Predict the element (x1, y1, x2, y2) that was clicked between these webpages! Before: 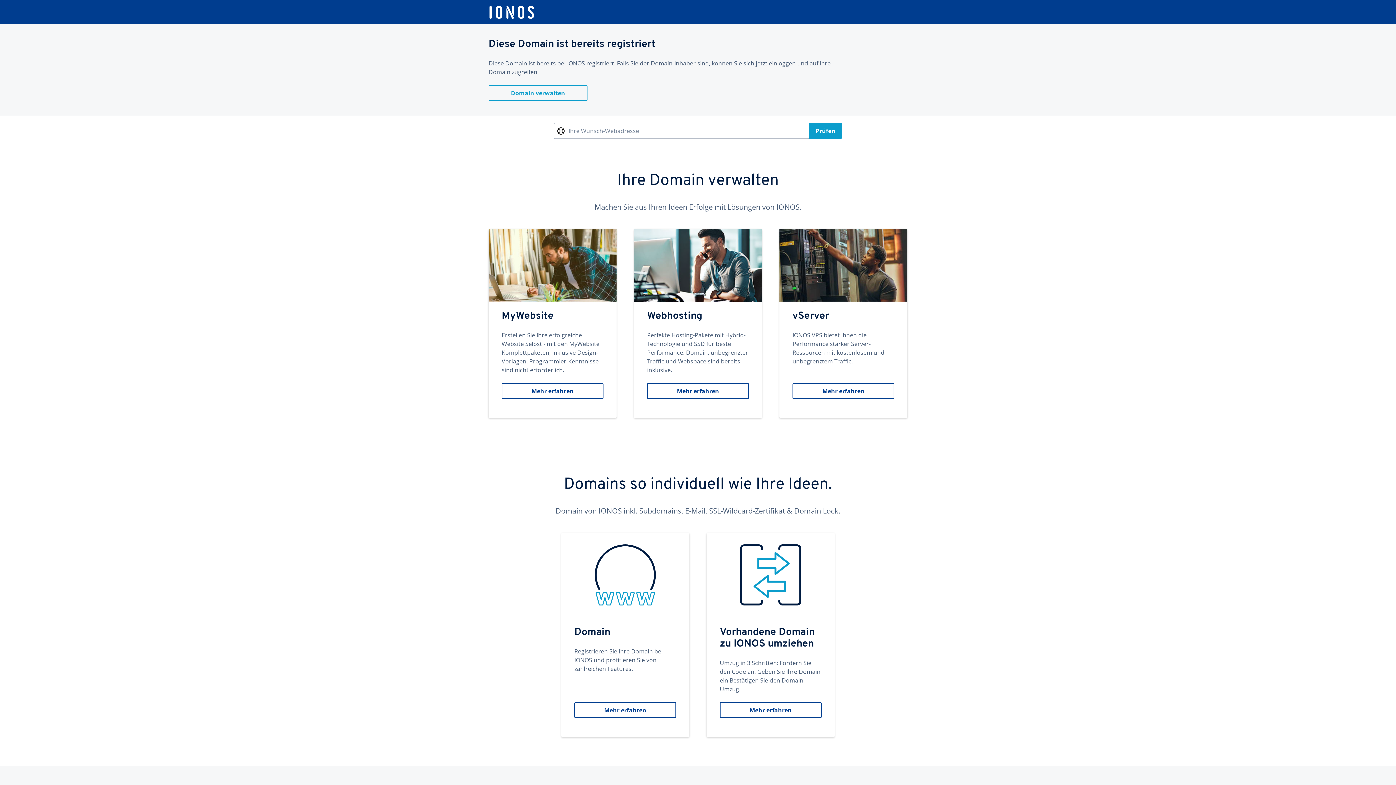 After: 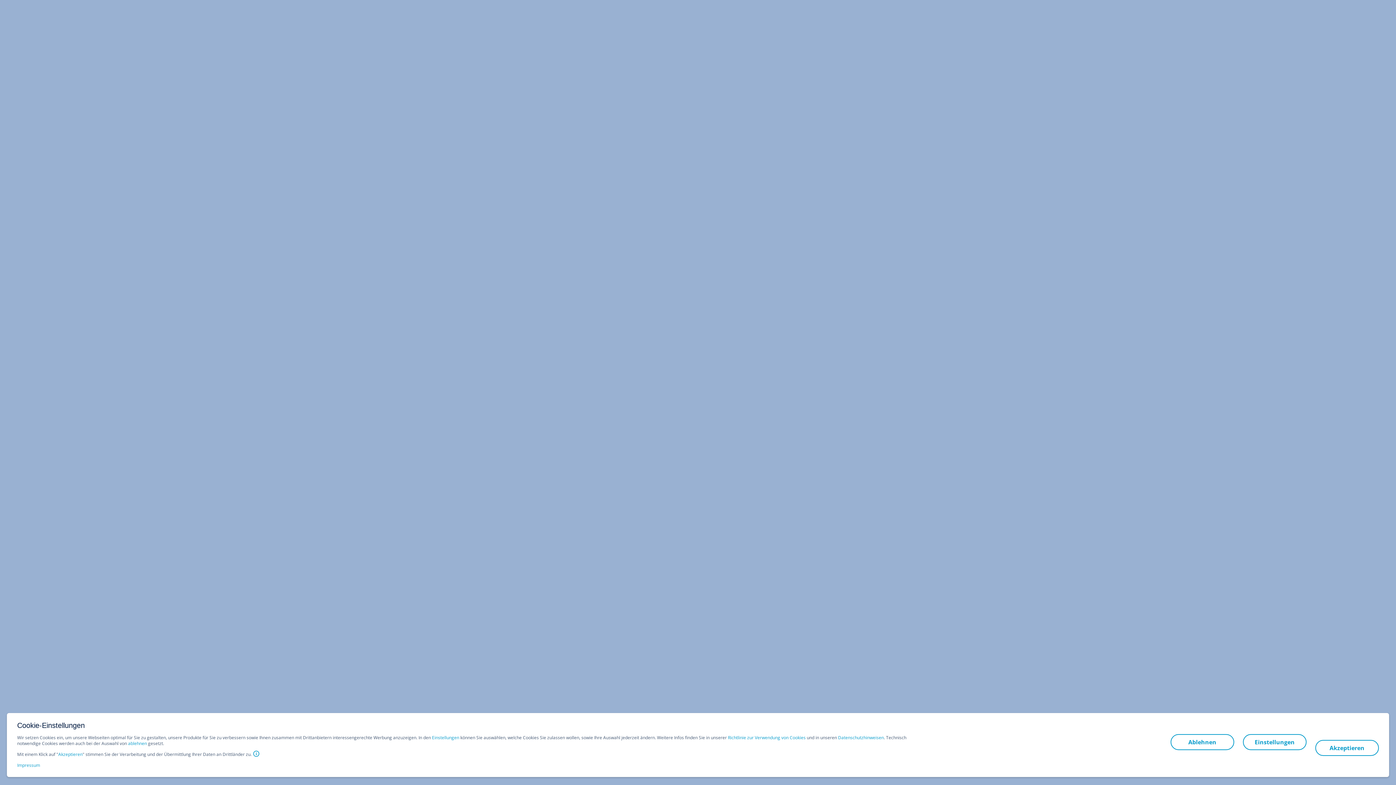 Action: label: vServer
IONOS VPS bietet Ihnen die Performance starker Server-Ressourcen mit kostenlosem und unbegrenztem Traffic.
Mehr erfahren bbox: (779, 229, 907, 418)